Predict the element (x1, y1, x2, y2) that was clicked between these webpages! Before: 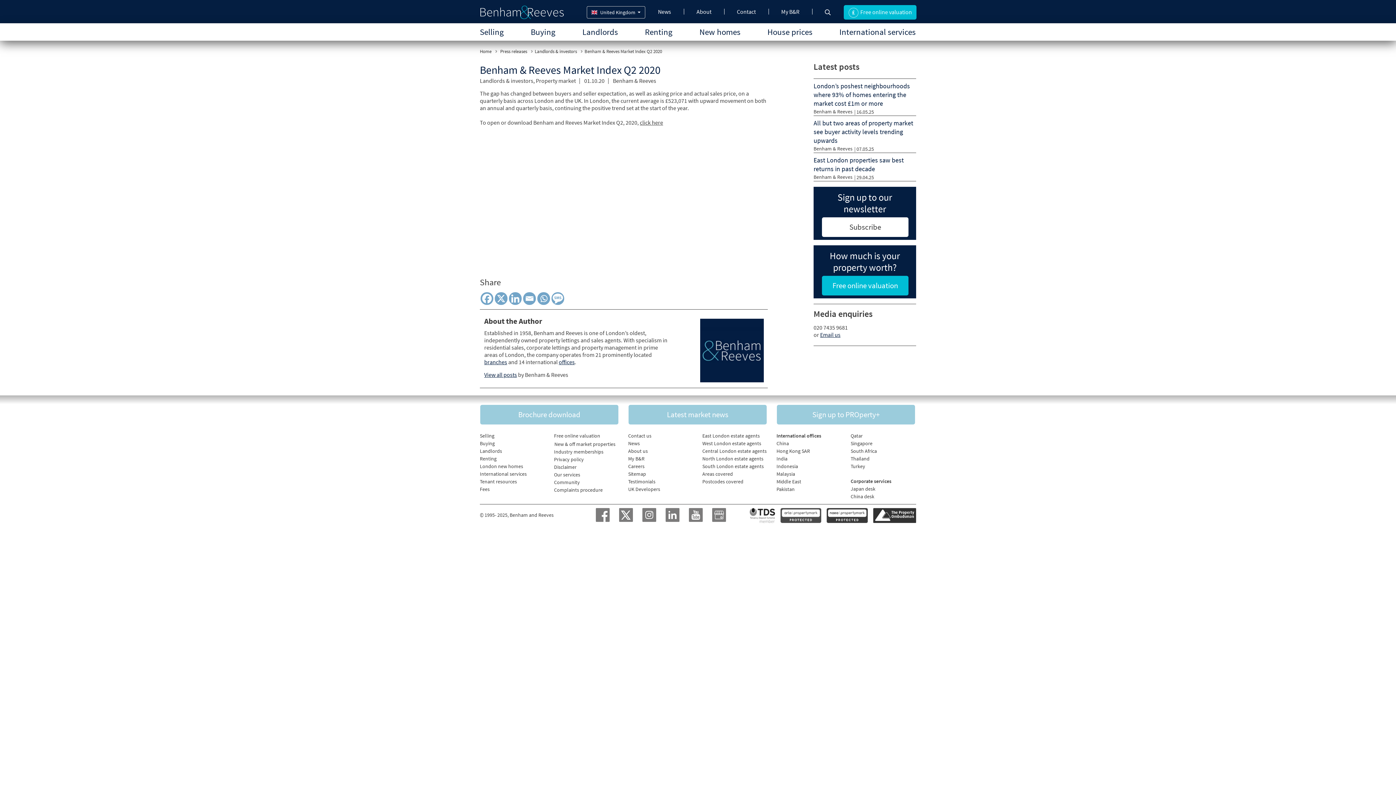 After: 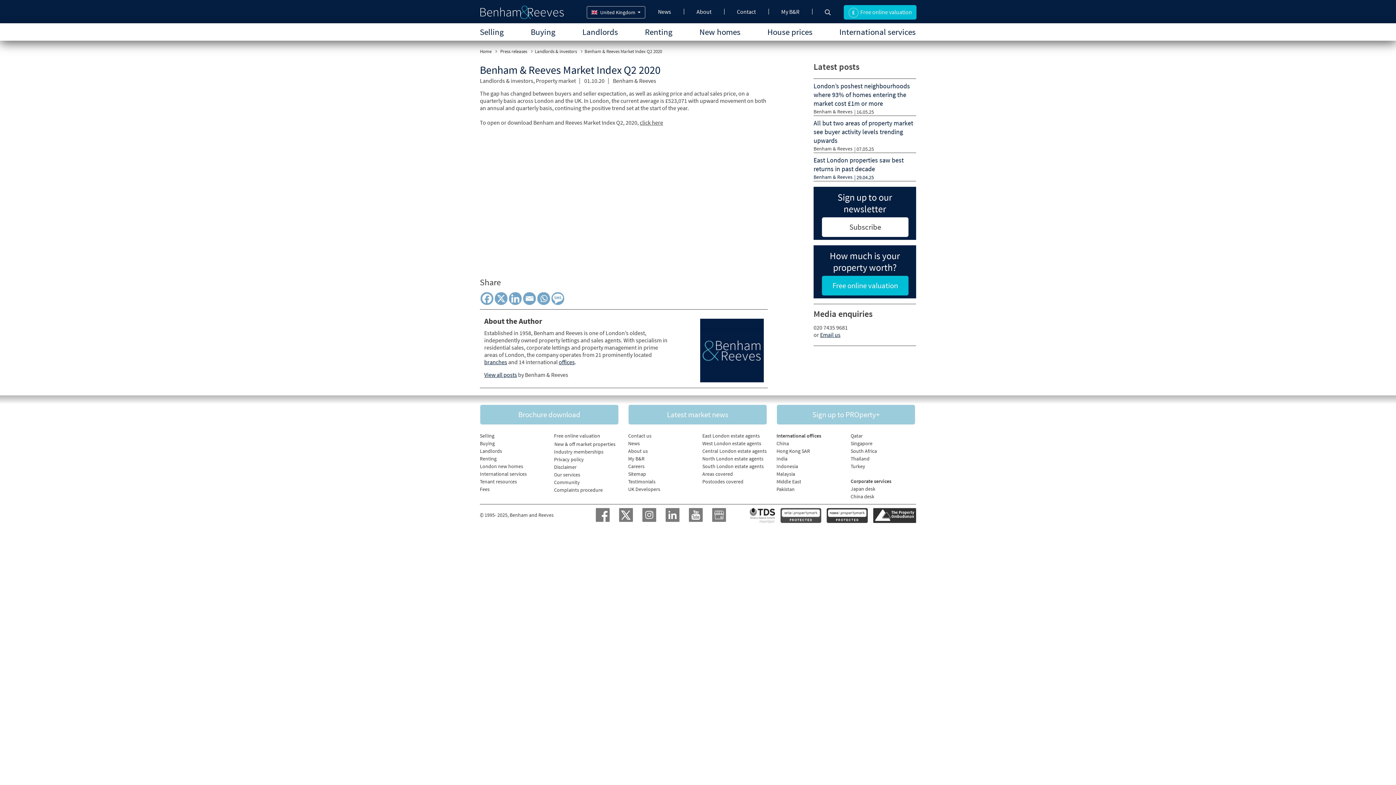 Action: label: Benham & Reeves bbox: (813, 173, 854, 180)